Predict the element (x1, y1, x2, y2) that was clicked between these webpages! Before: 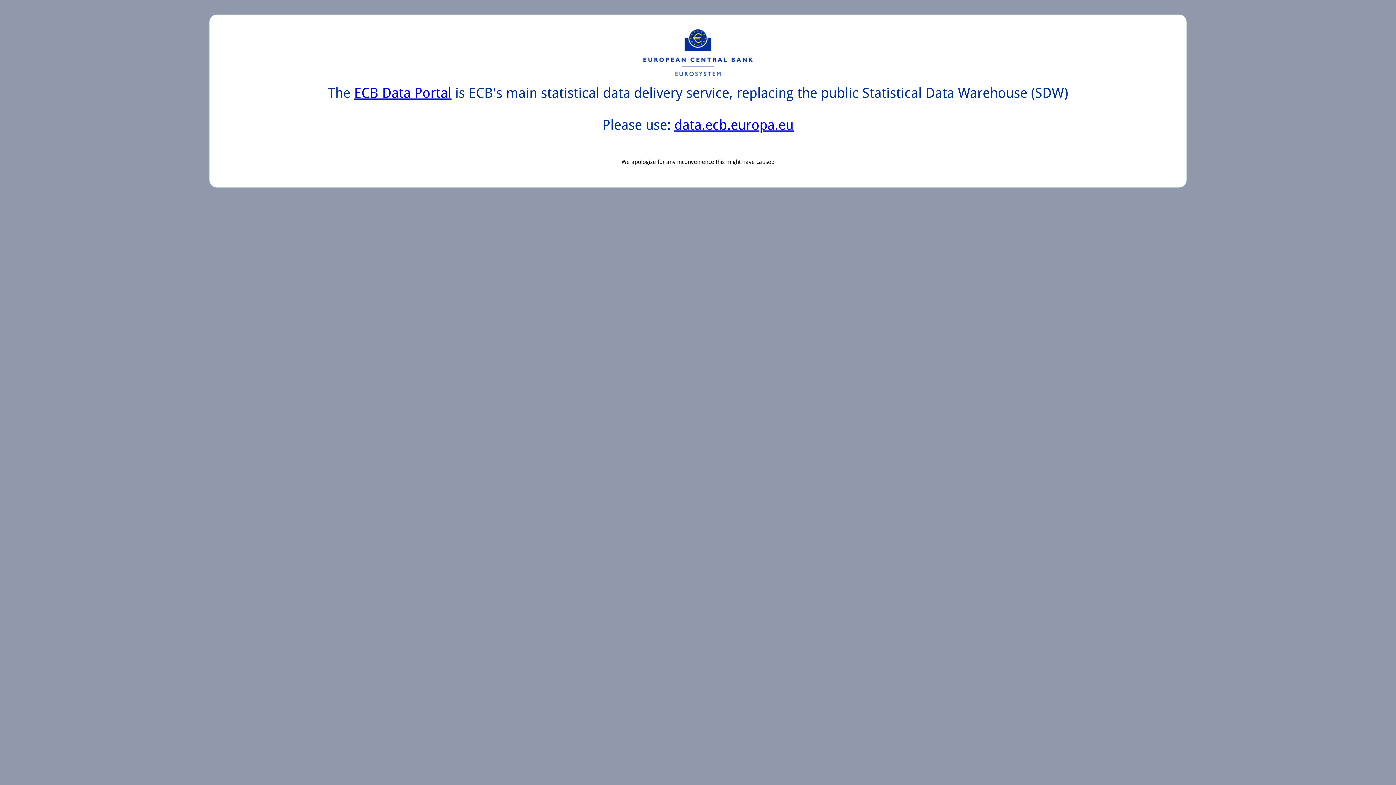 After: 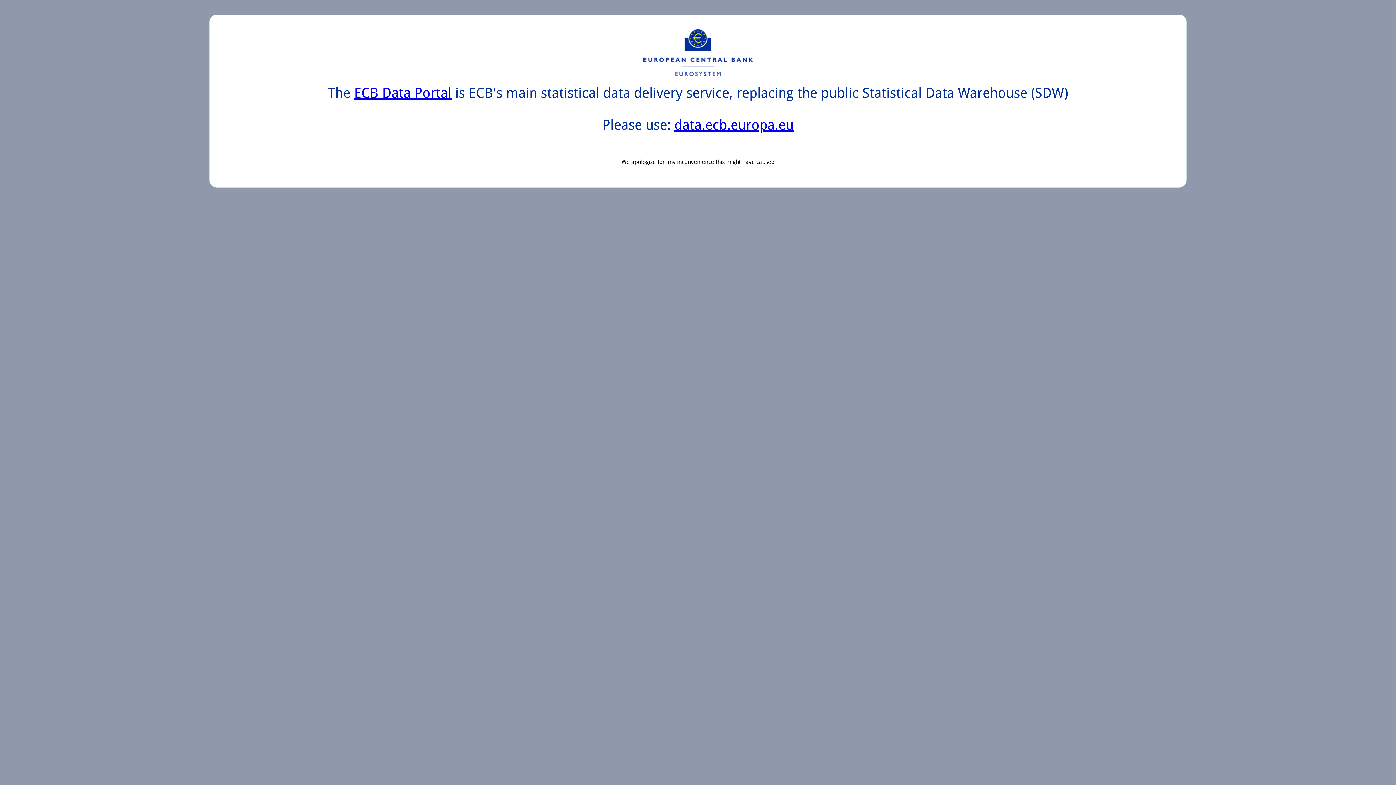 Action: label: ECB Data Portal bbox: (354, 85, 451, 101)